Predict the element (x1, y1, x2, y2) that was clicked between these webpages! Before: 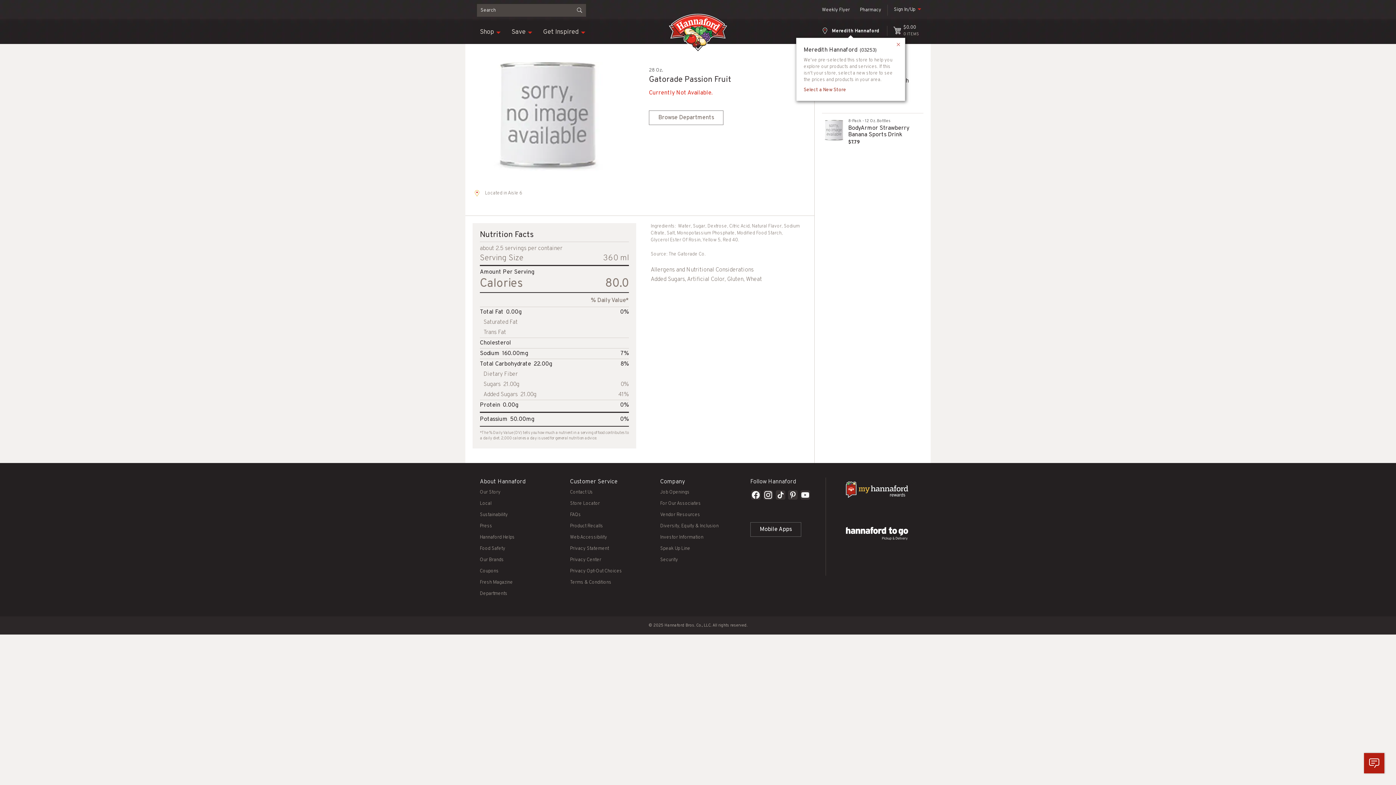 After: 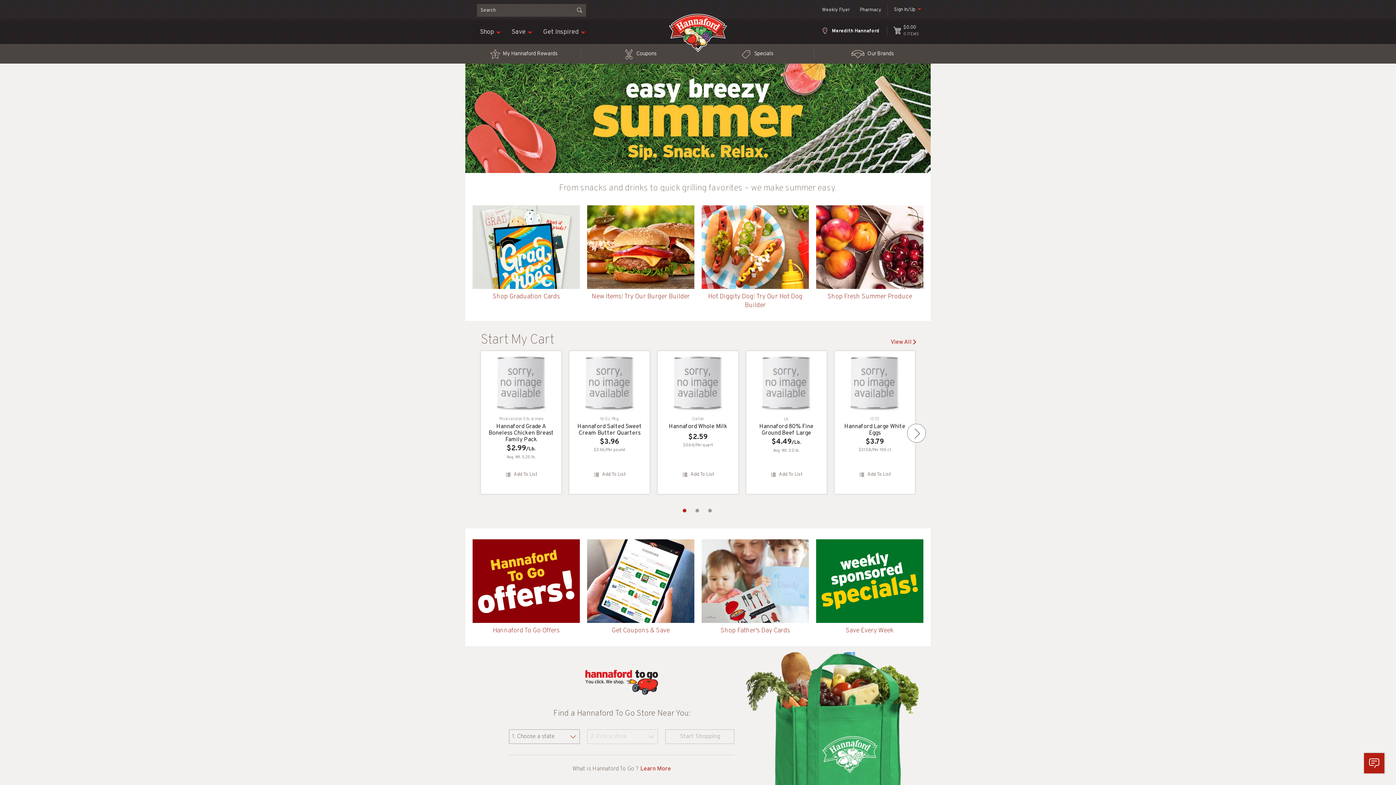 Action: bbox: (669, 47, 727, 53)